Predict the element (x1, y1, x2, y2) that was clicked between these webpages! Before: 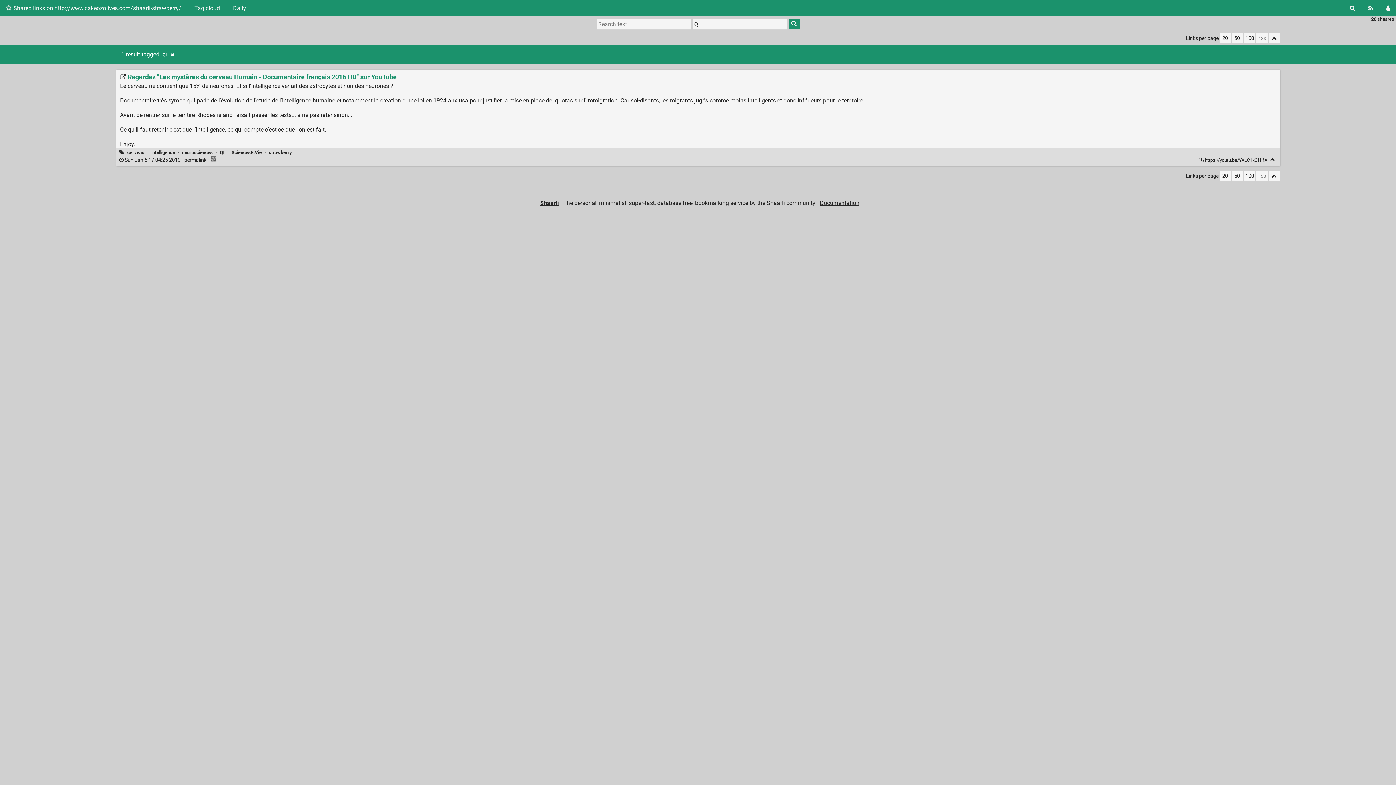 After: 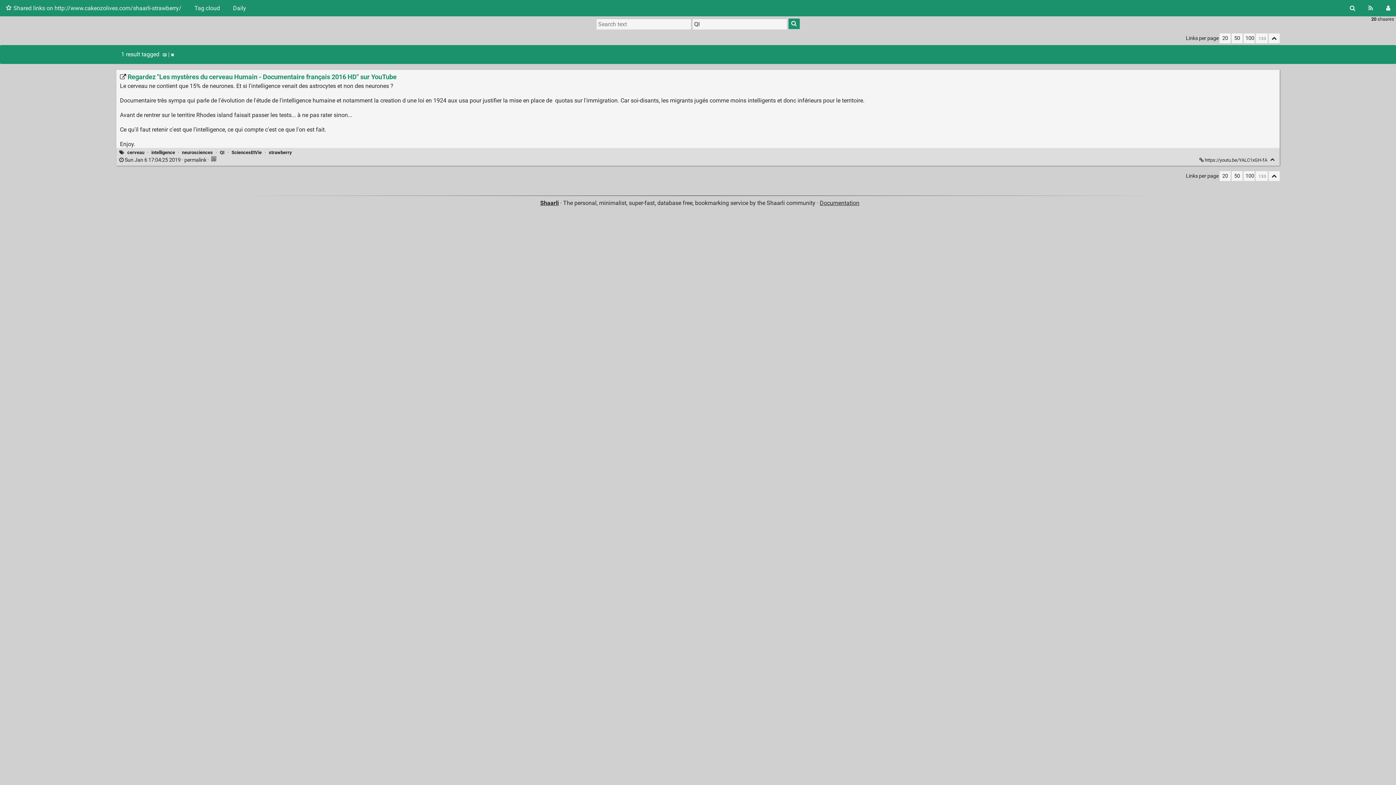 Action: bbox: (788, 18, 799, 29)